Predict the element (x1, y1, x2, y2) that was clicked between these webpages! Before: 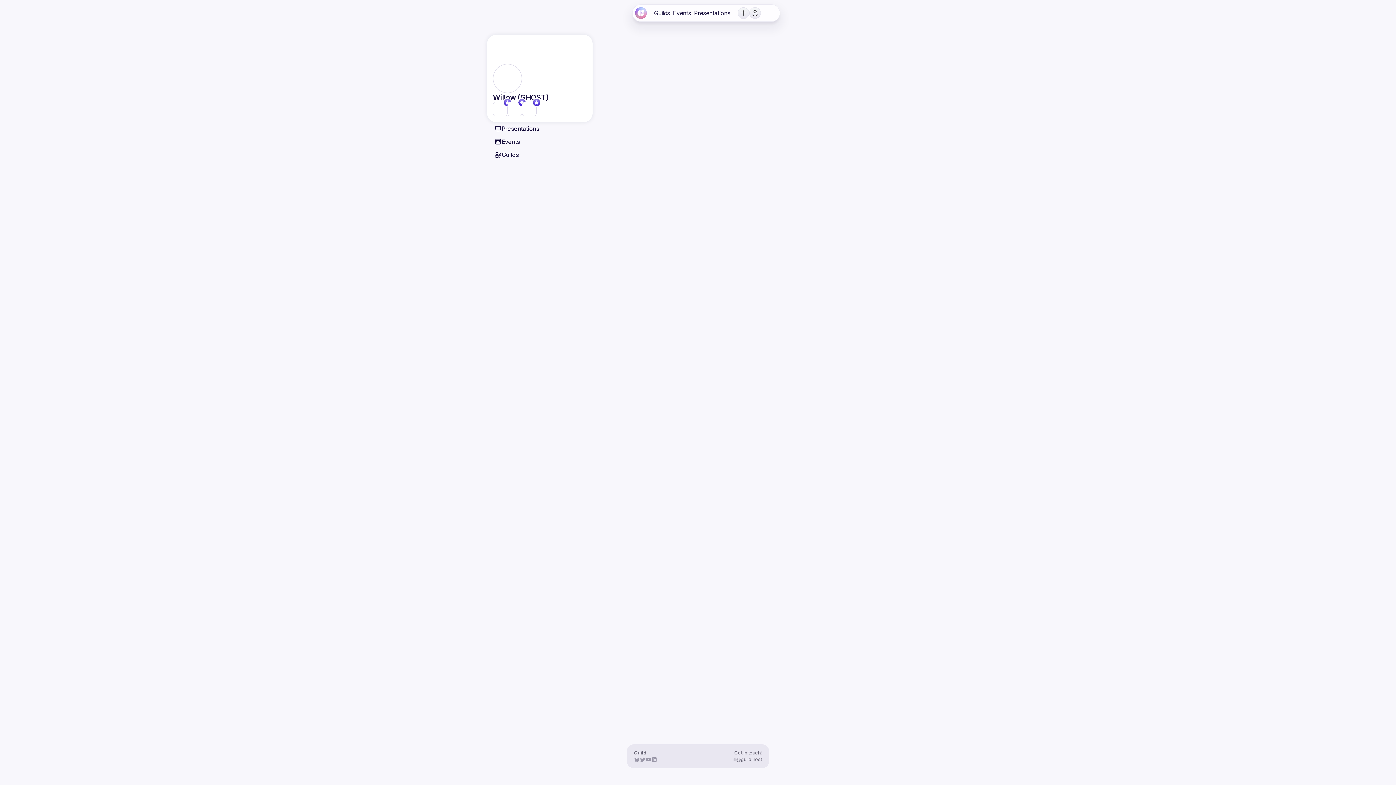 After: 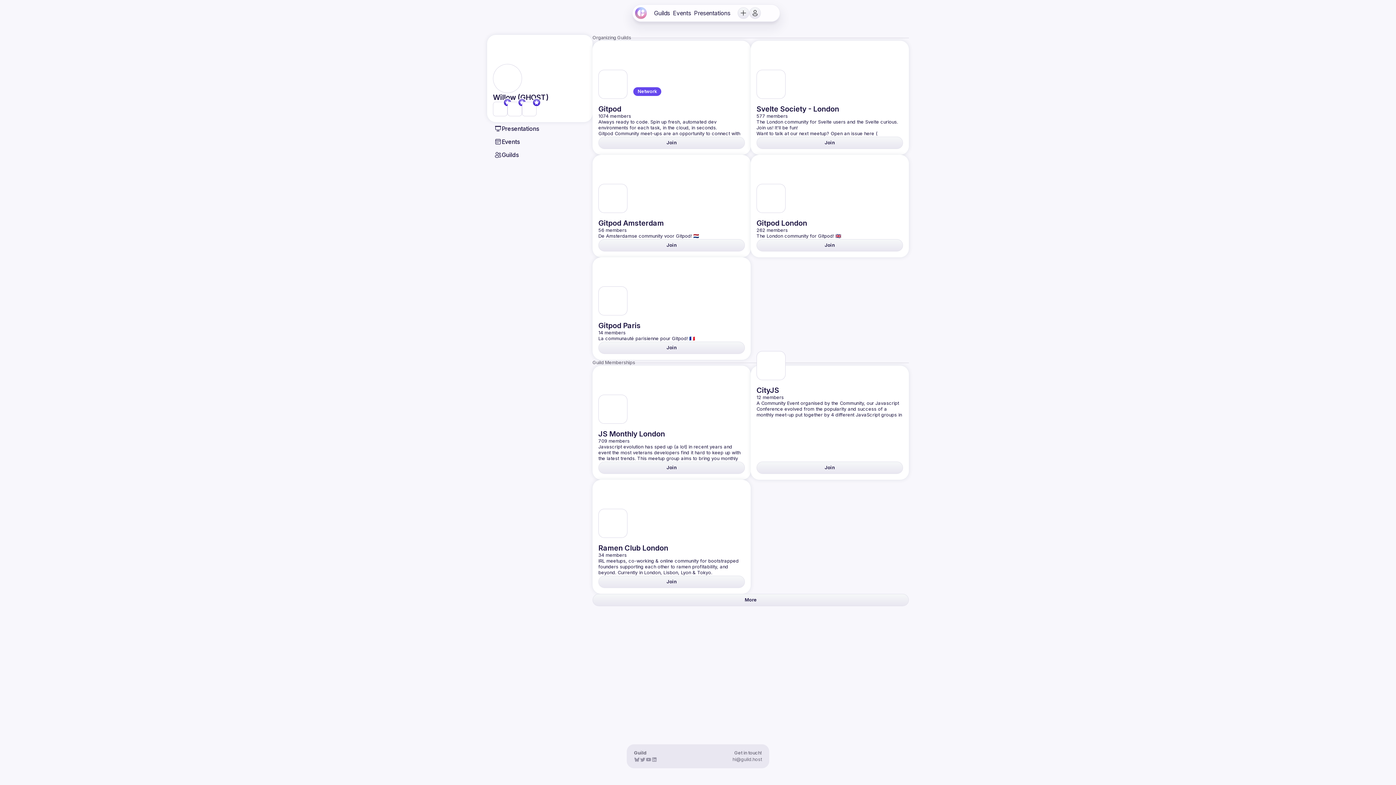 Action: bbox: (487, 148, 592, 161) label: Guilds